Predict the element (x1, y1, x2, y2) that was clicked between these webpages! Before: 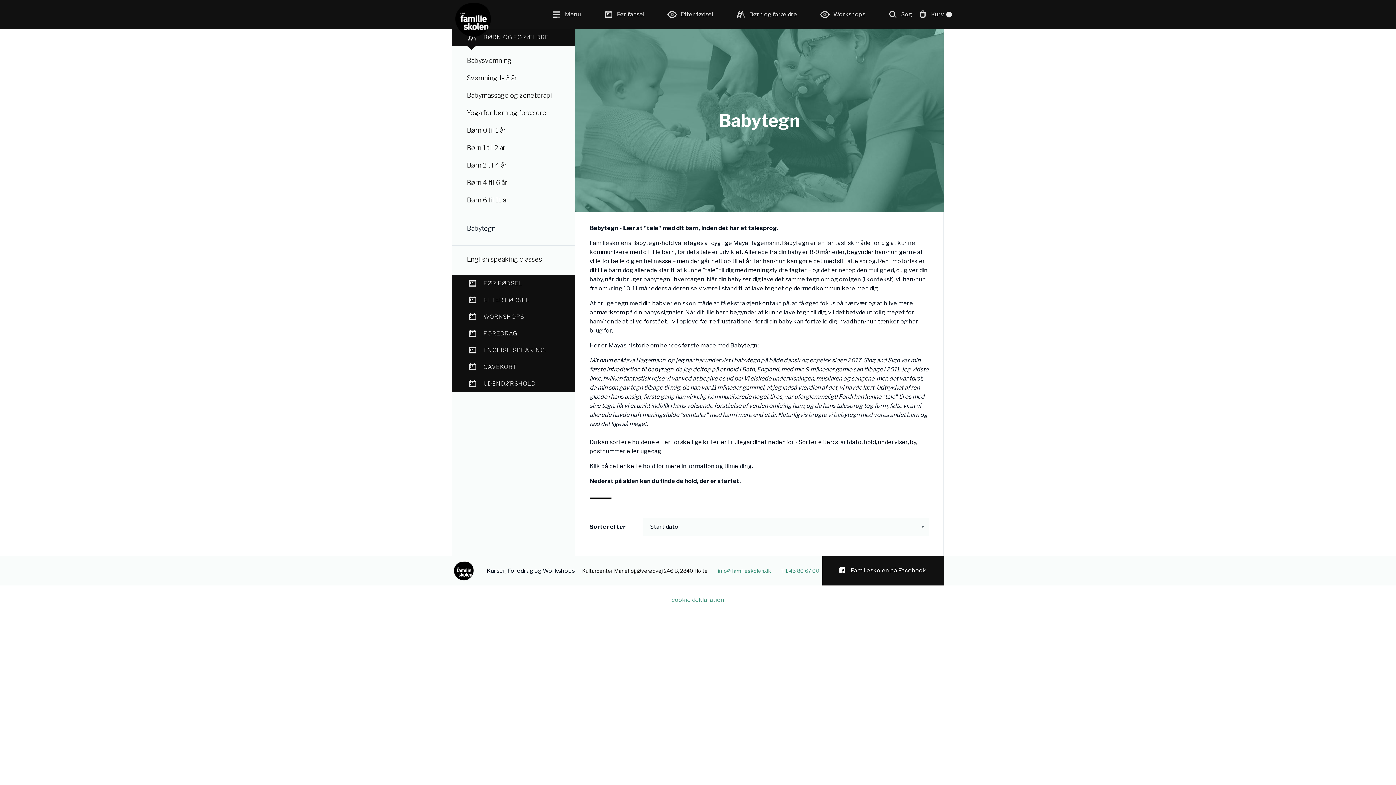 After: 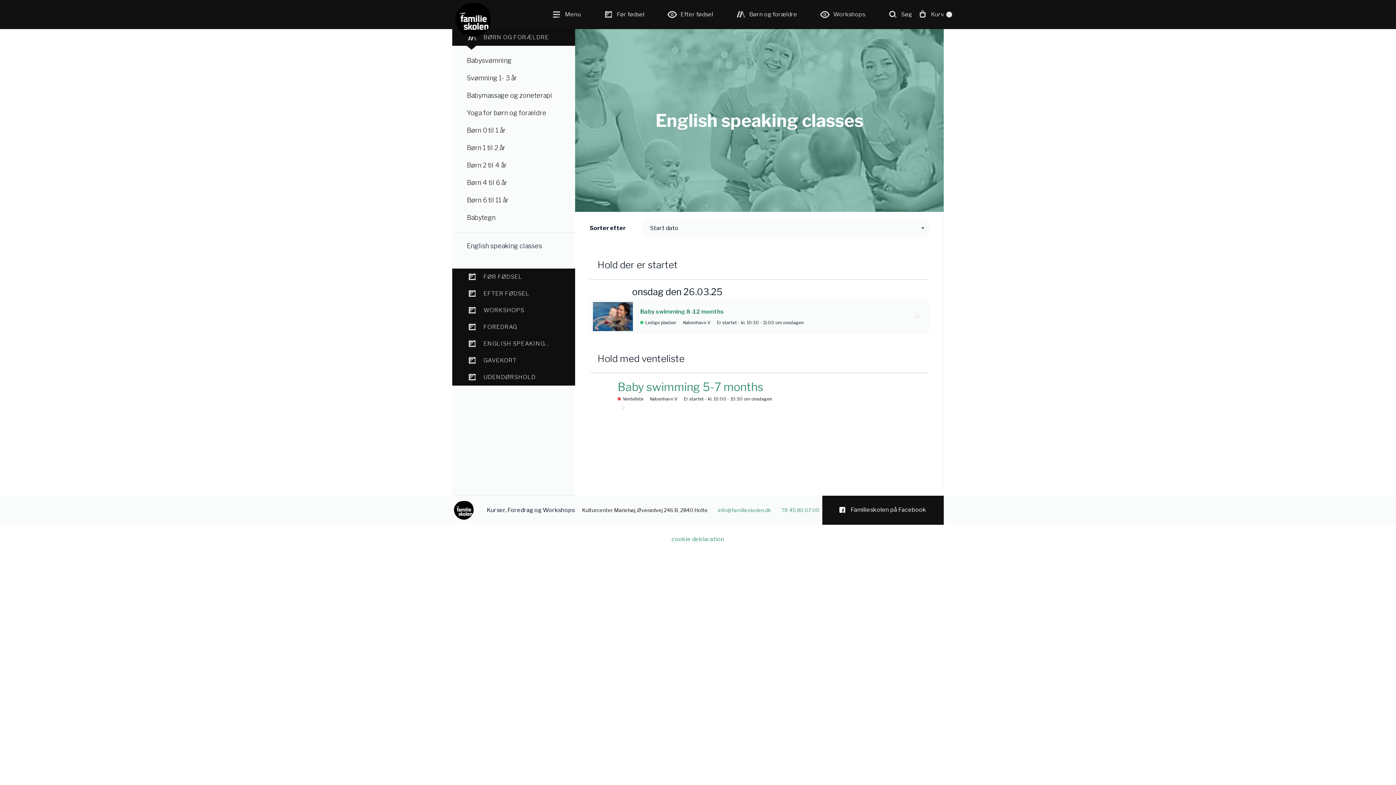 Action: bbox: (452, 251, 575, 268) label: English speaking classes